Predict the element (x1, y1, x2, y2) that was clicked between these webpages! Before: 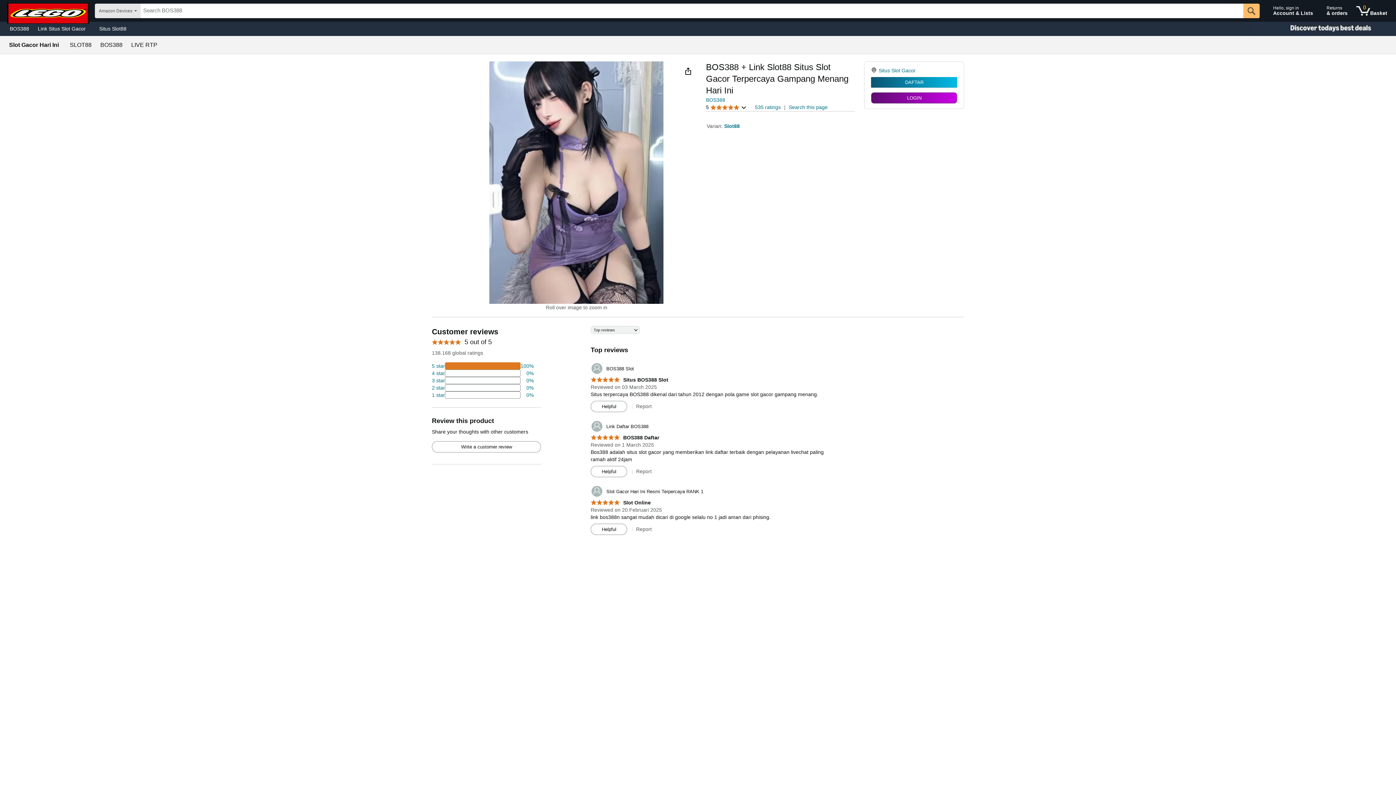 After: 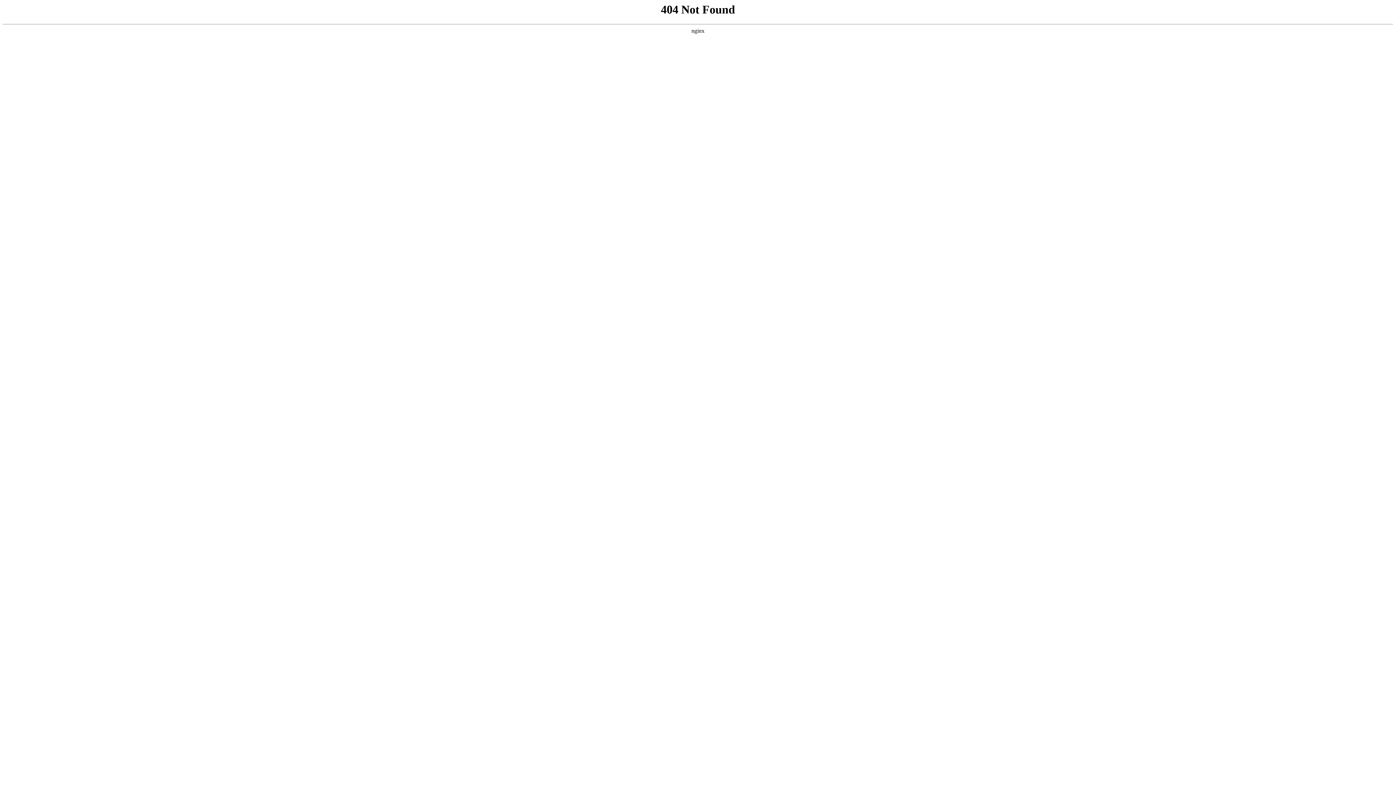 Action: label: 4 percent of reviews have 3 stars bbox: (432, 377, 533, 384)